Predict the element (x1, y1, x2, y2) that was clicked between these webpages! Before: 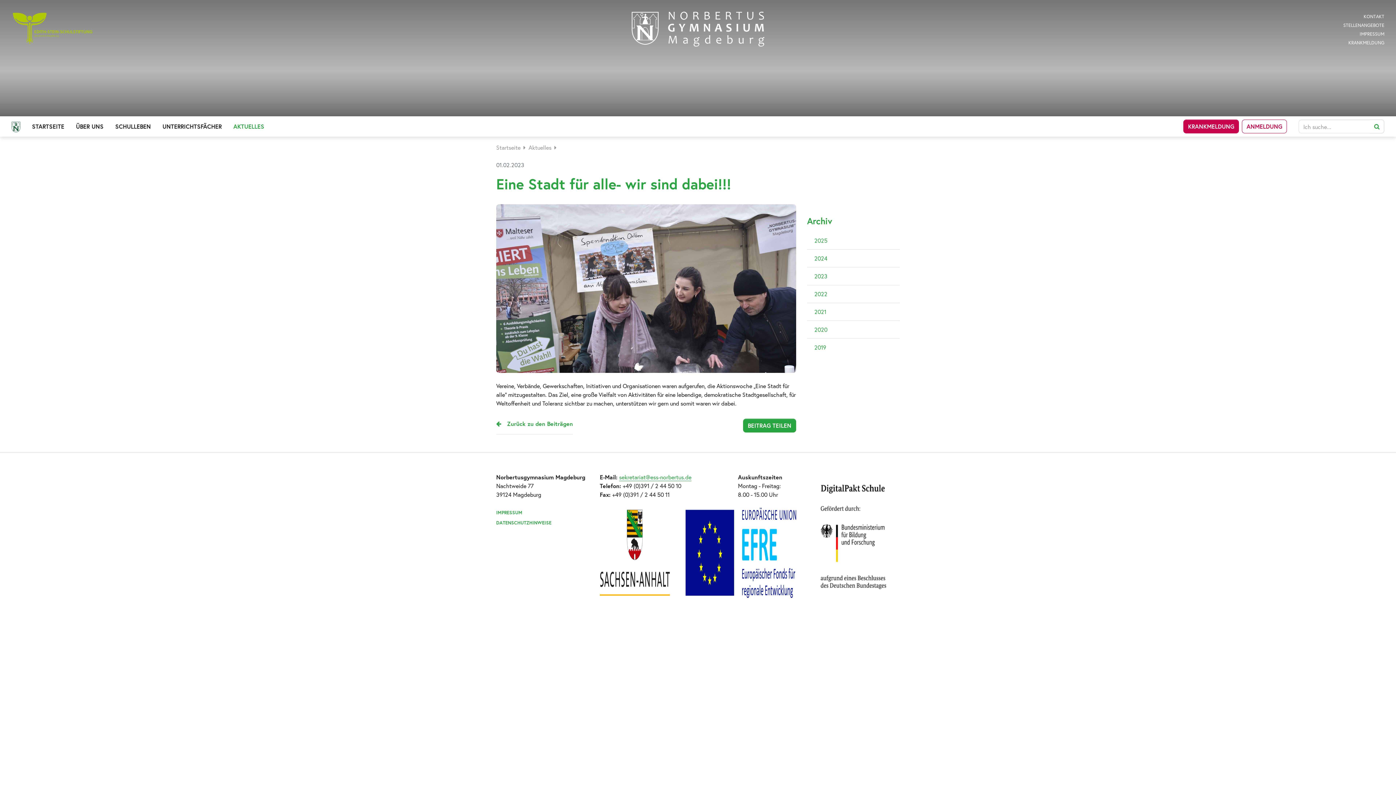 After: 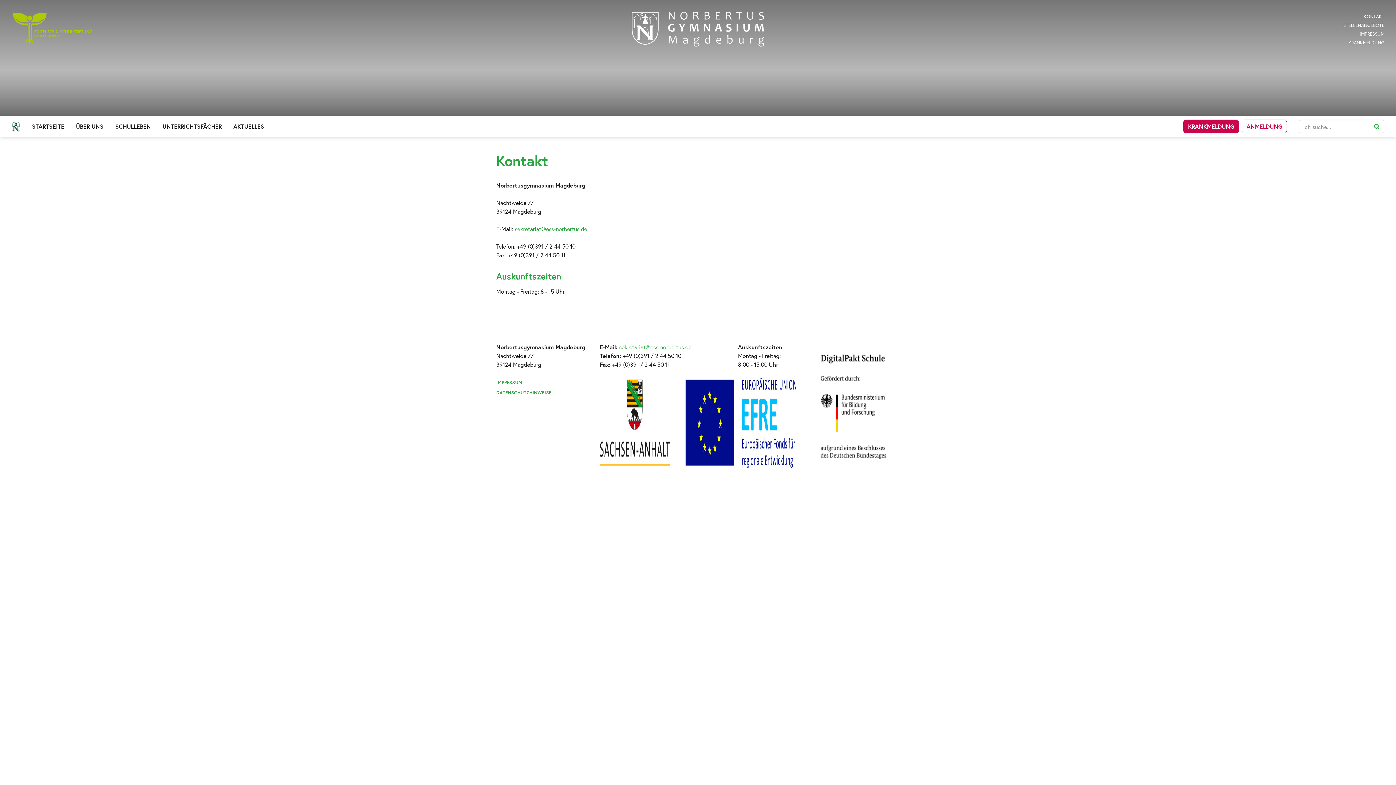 Action: label: KONTAKT bbox: (1343, 11, 1384, 20)